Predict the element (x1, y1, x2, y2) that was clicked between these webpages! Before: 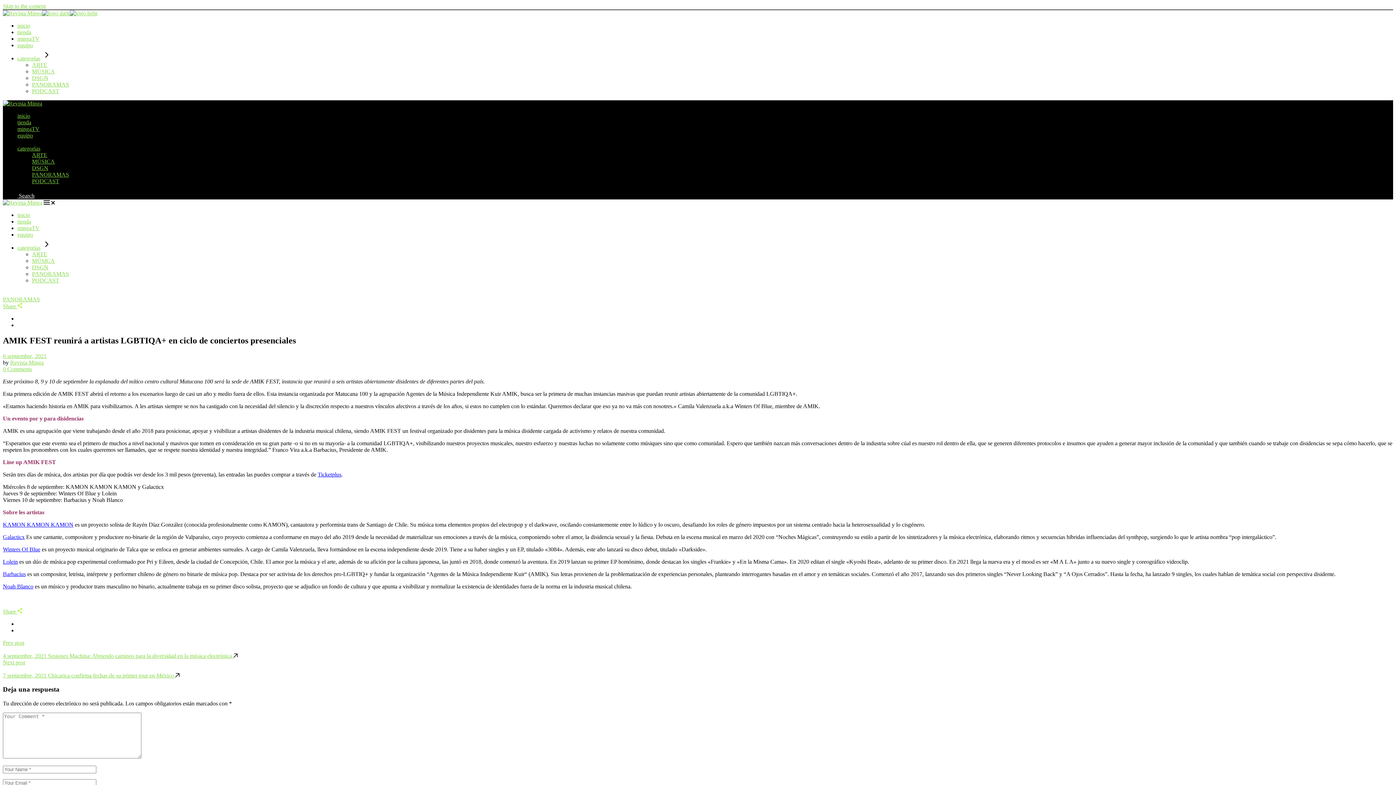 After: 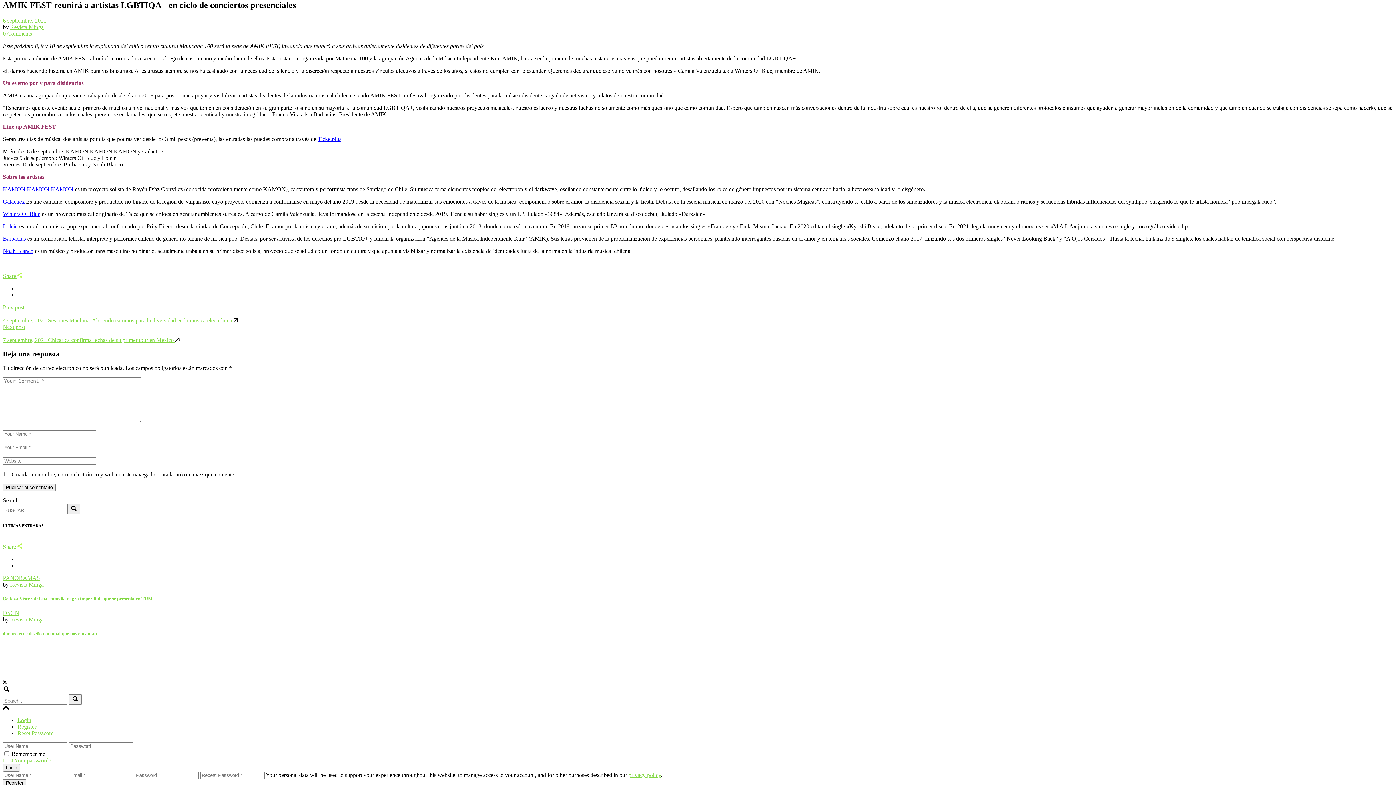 Action: label: Skip to the content bbox: (2, 2, 45, 9)